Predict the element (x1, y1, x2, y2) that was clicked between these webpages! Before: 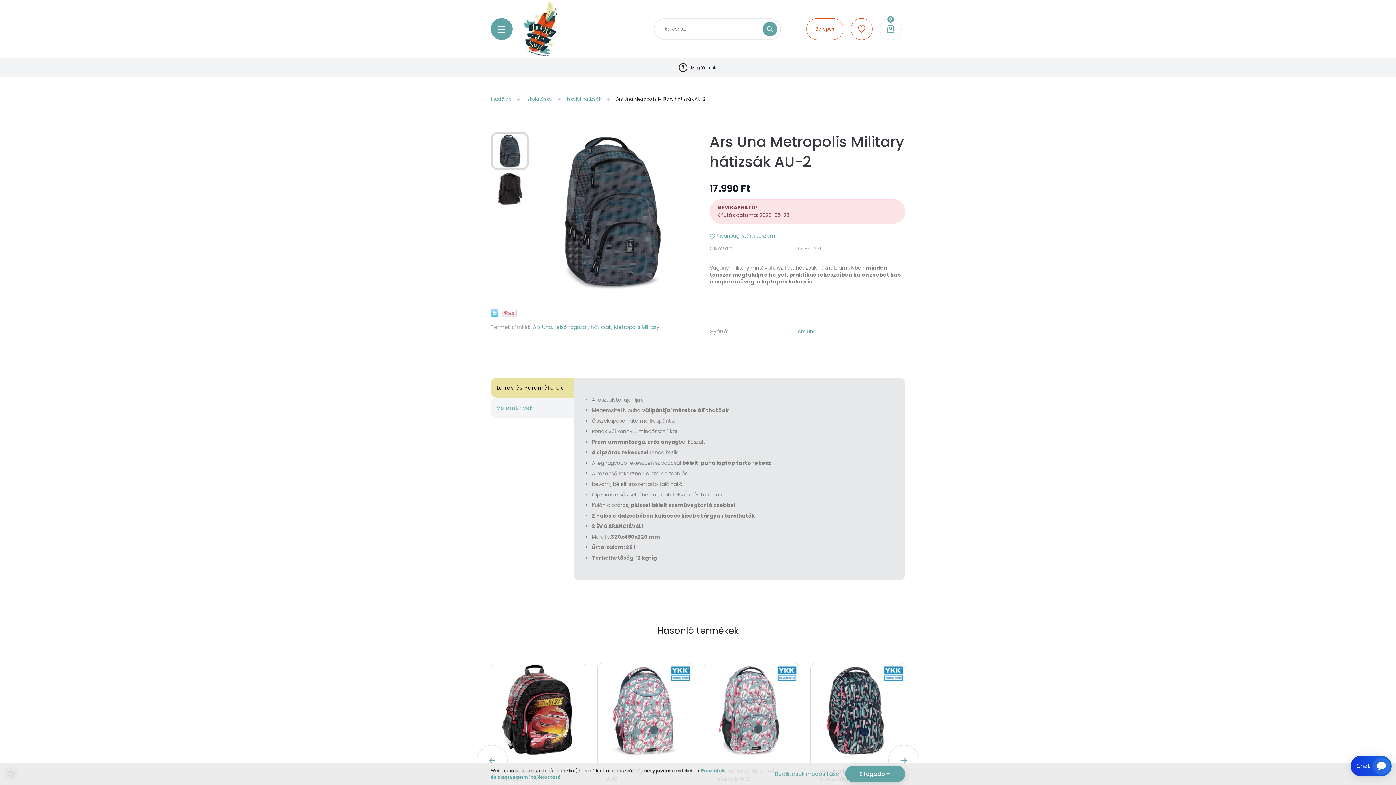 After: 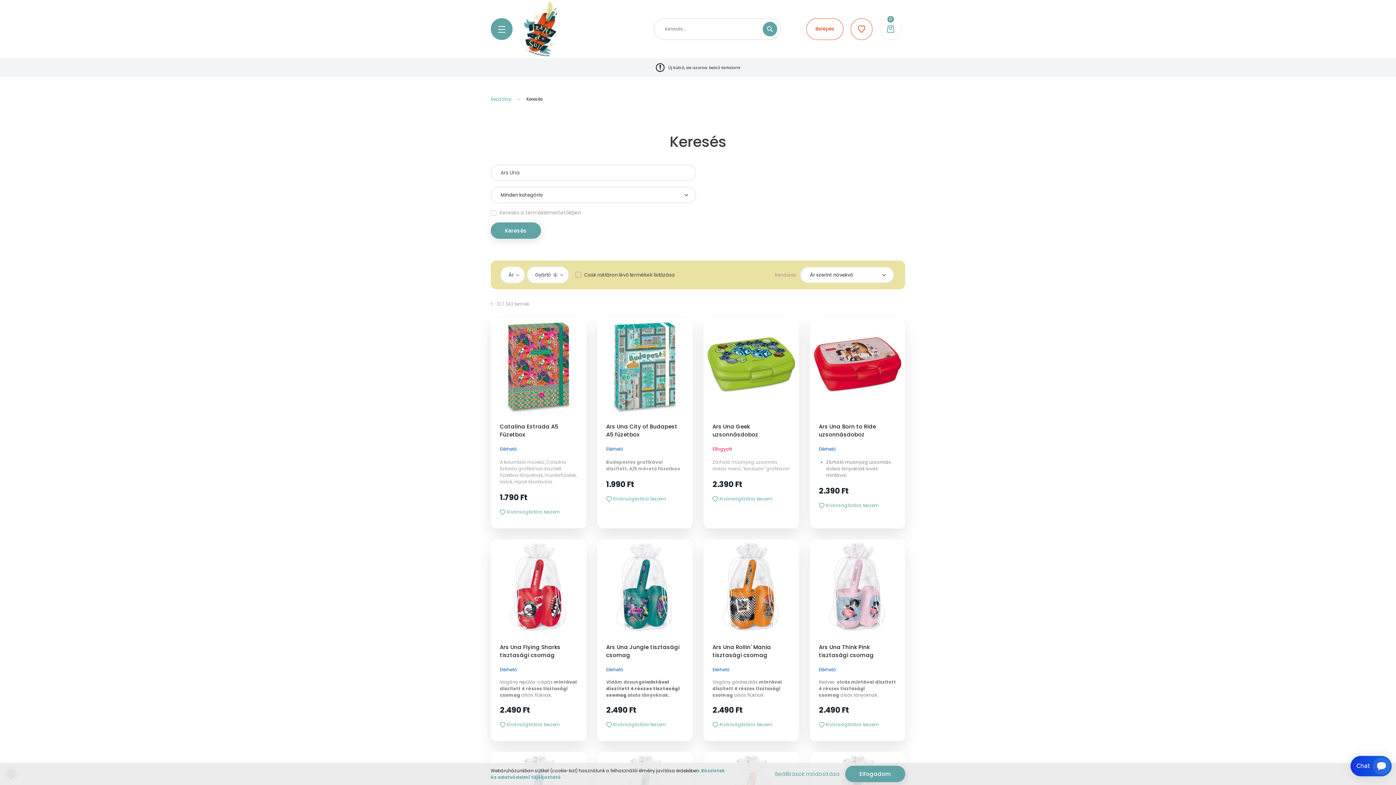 Action: label: Ars Una bbox: (533, 323, 552, 331)